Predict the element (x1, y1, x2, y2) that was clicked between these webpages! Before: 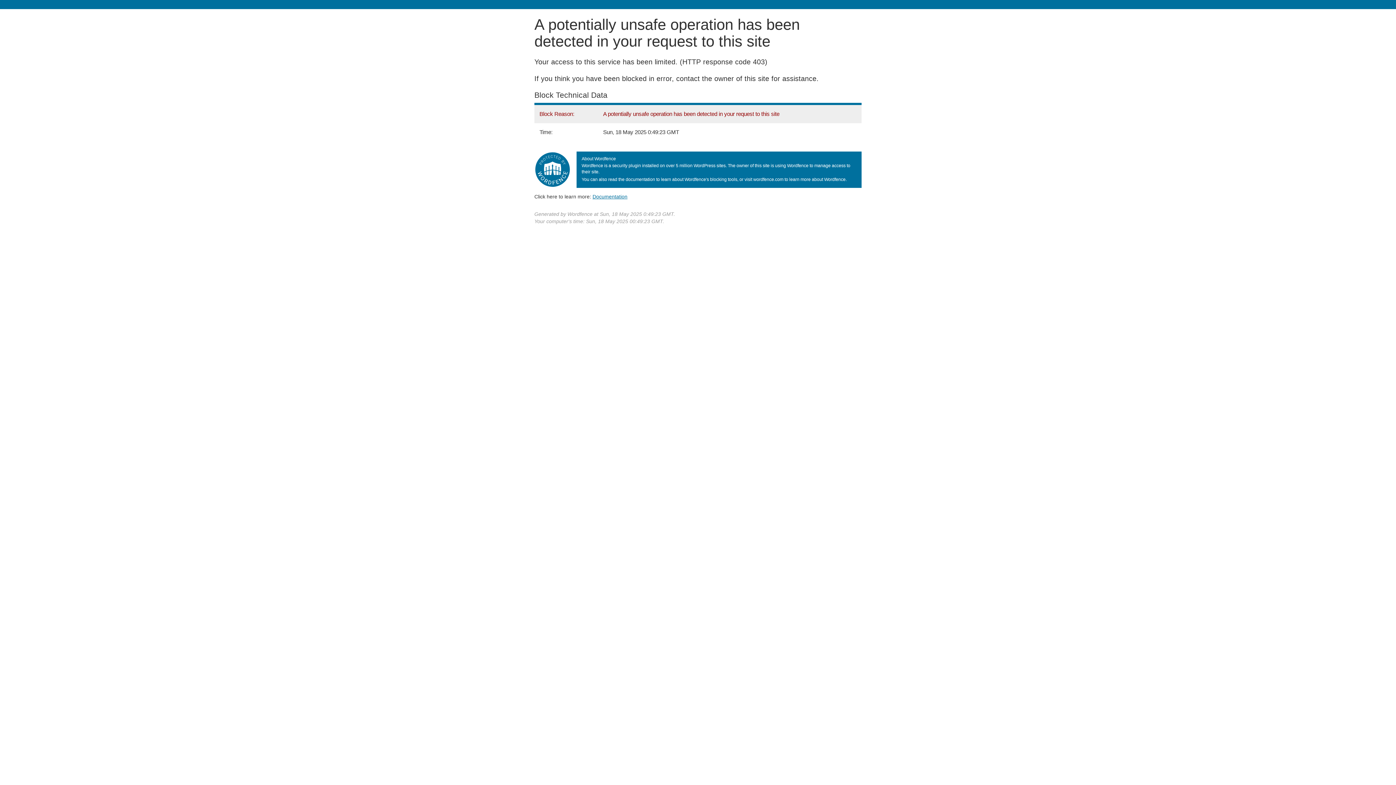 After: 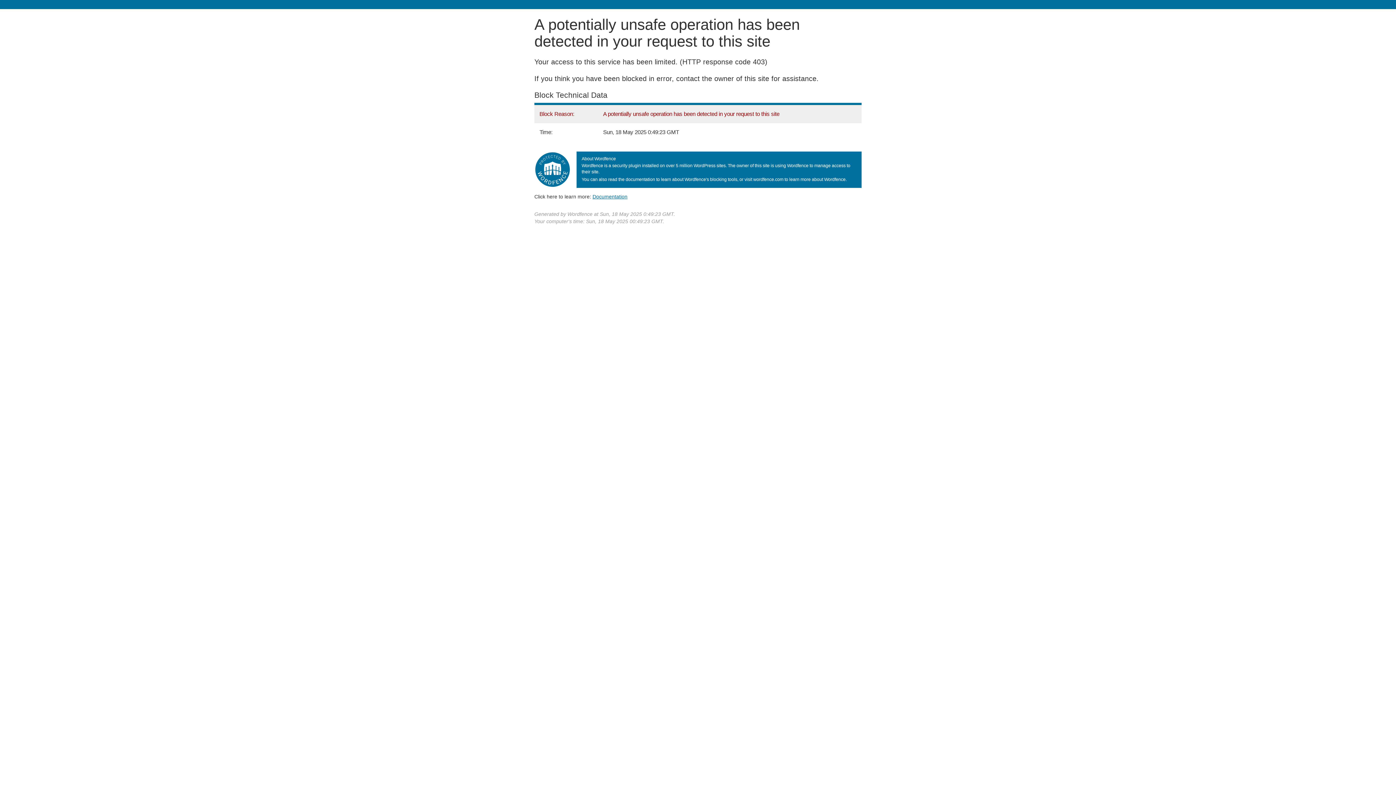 Action: bbox: (592, 193, 627, 199) label: Documentation